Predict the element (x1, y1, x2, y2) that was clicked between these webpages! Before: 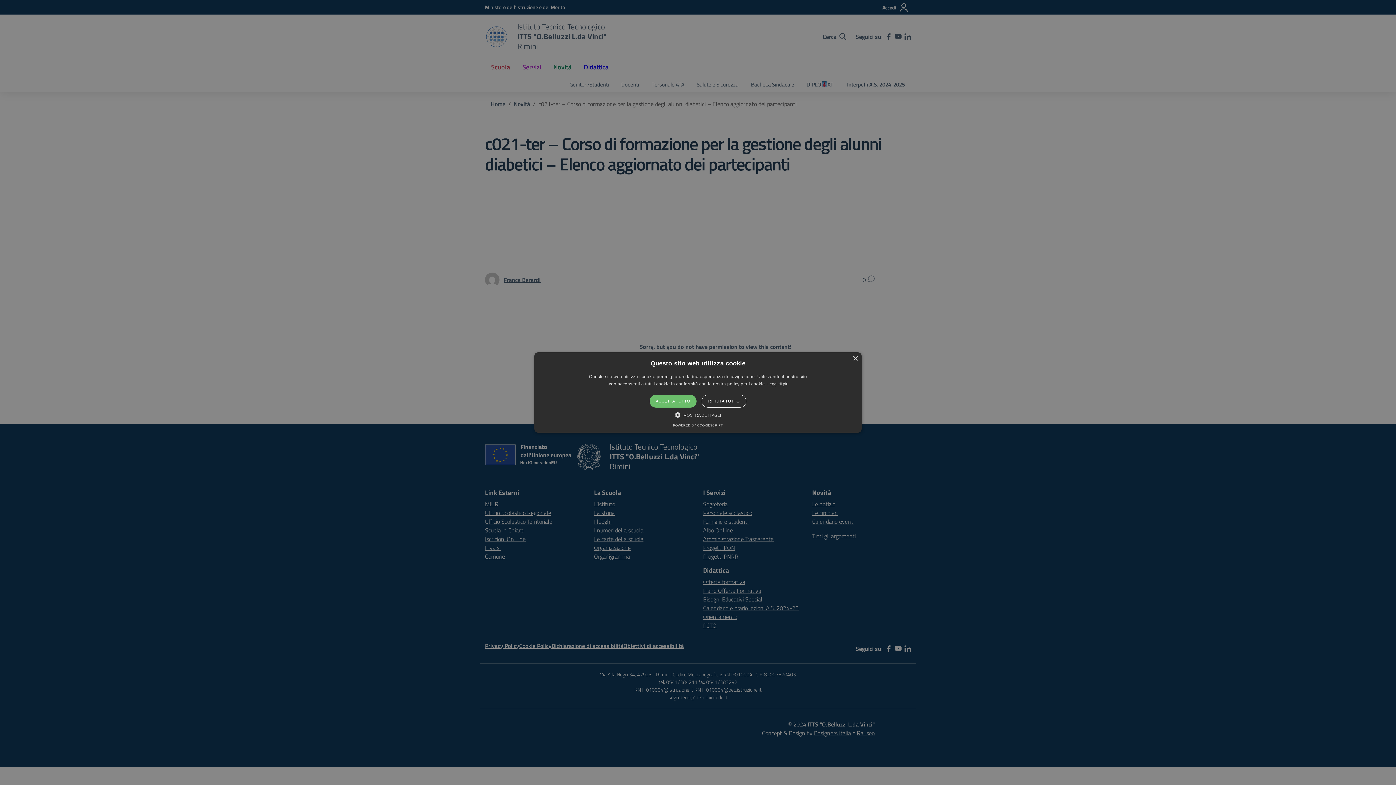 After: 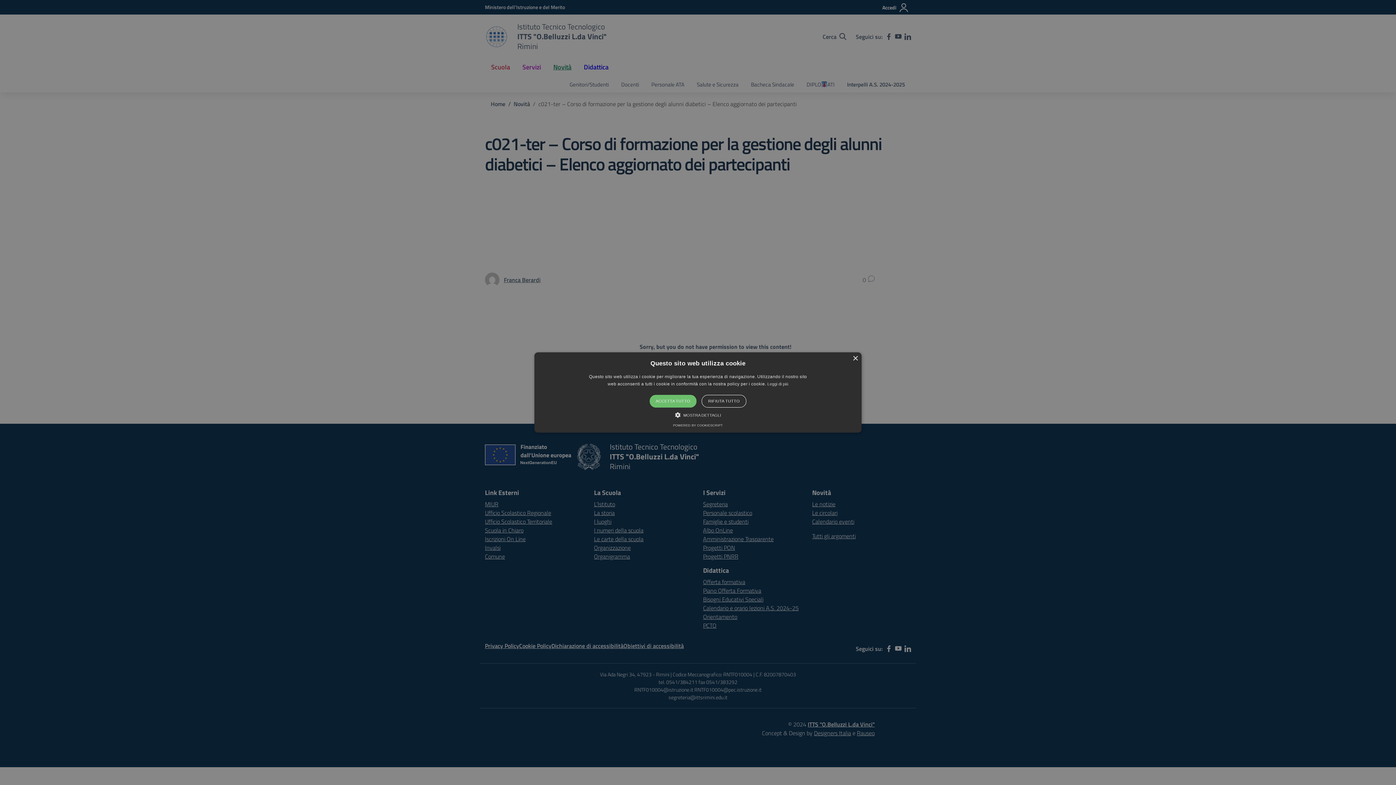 Action: bbox: (534, 352, 861, 432) label: ×
Questo sito web utilizza cookie
Questo sito web utilizza i cookie per migliorare la tua esperienza di navigazione. Utilizzando il nostro sito web acconsenti a tutti i cookie in conformità con la nostra policy per i cookie. Leggi di più
ACCETTA TUTTO
RIFIUTA TUTTO
 MOSTRA DETTAGLI
POWERED BY COOKIESCRIPT